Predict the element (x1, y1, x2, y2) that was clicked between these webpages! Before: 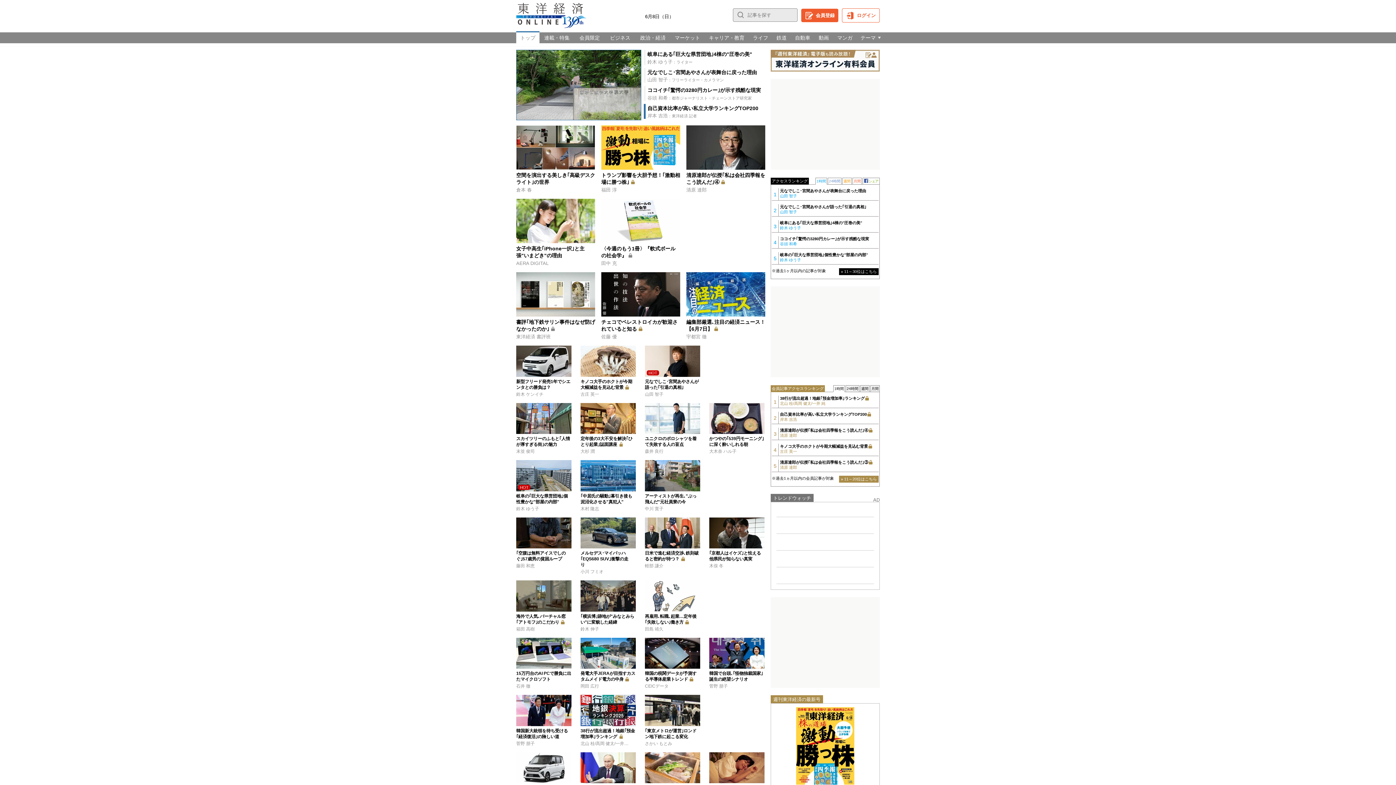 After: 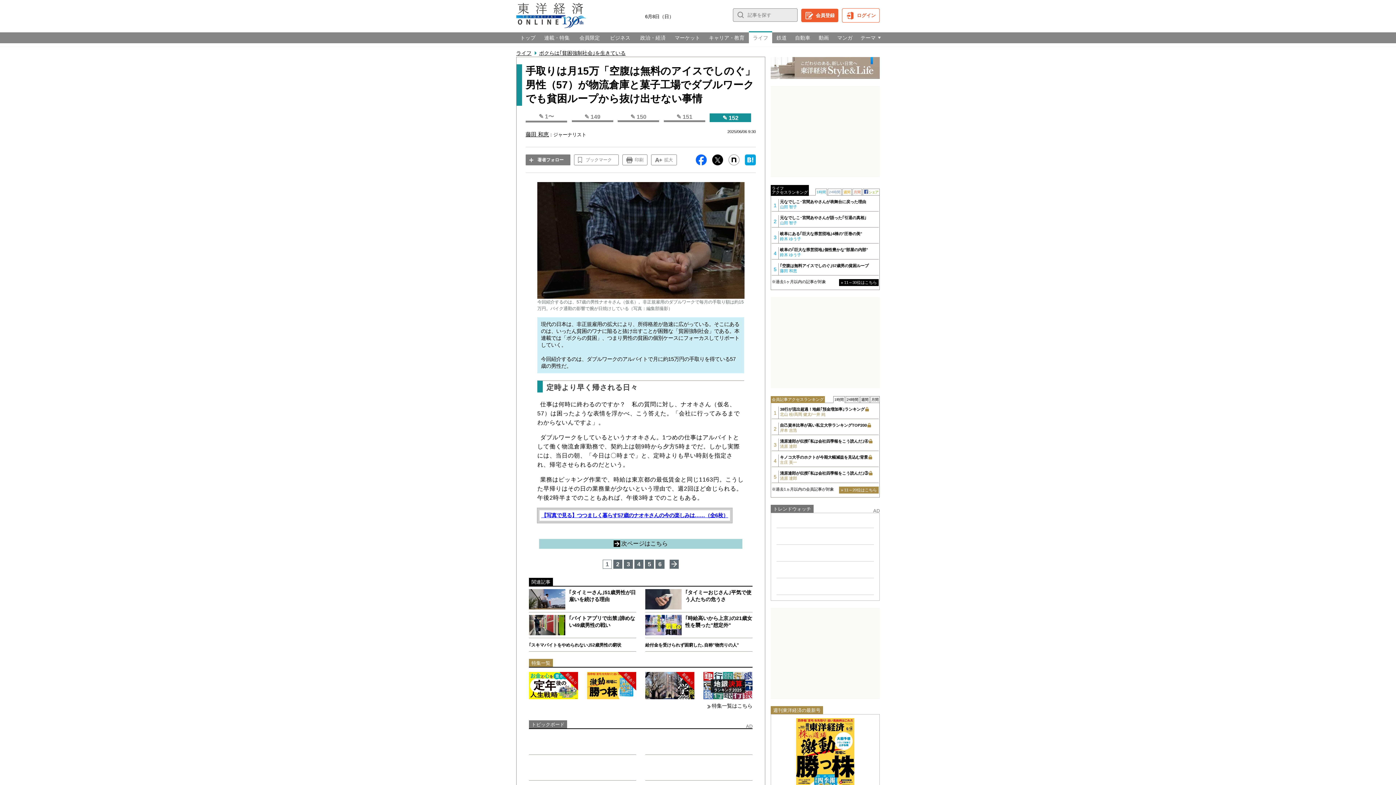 Action: bbox: (516, 562, 571, 569) label: 藤田 和恵